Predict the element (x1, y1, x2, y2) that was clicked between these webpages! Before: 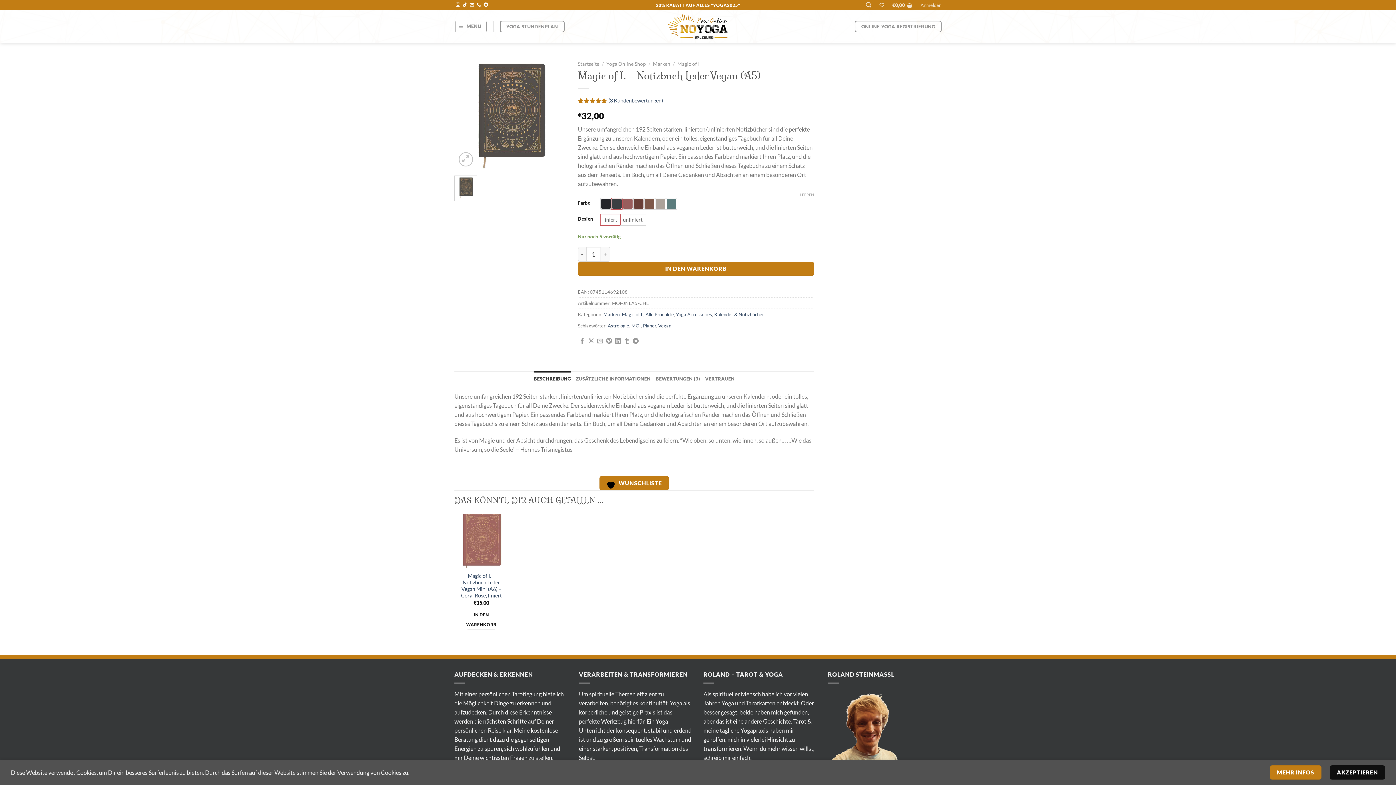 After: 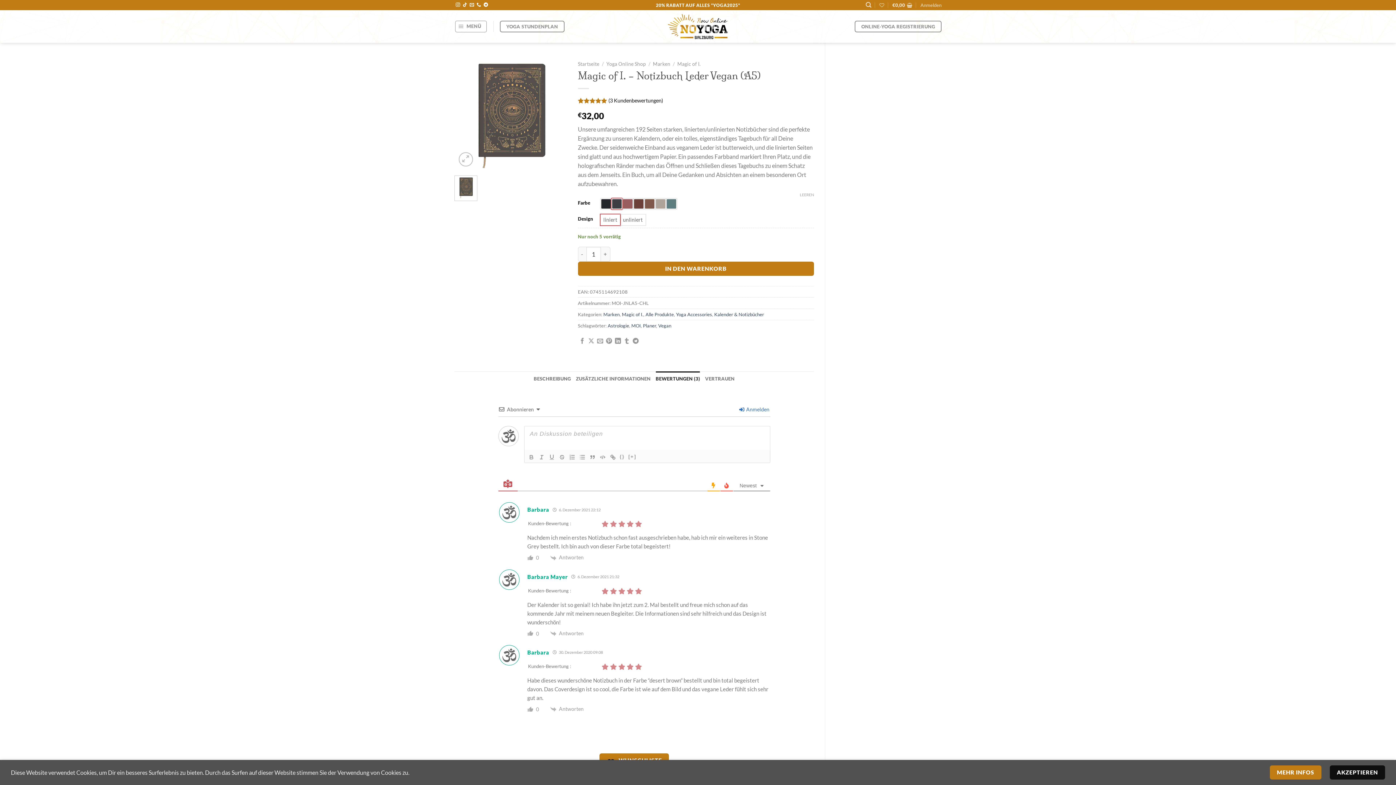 Action: bbox: (608, 97, 663, 103) label: (3 Kundenbewertungen)